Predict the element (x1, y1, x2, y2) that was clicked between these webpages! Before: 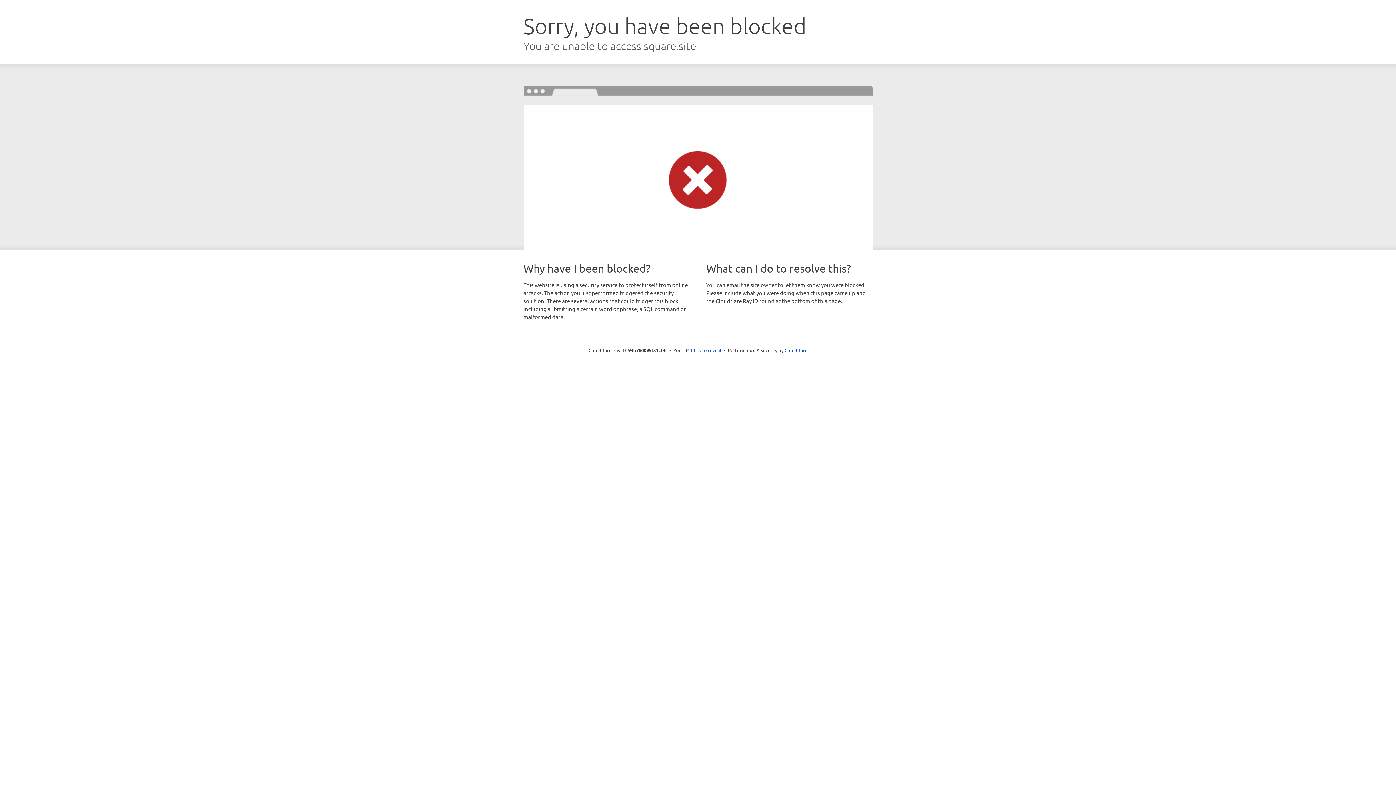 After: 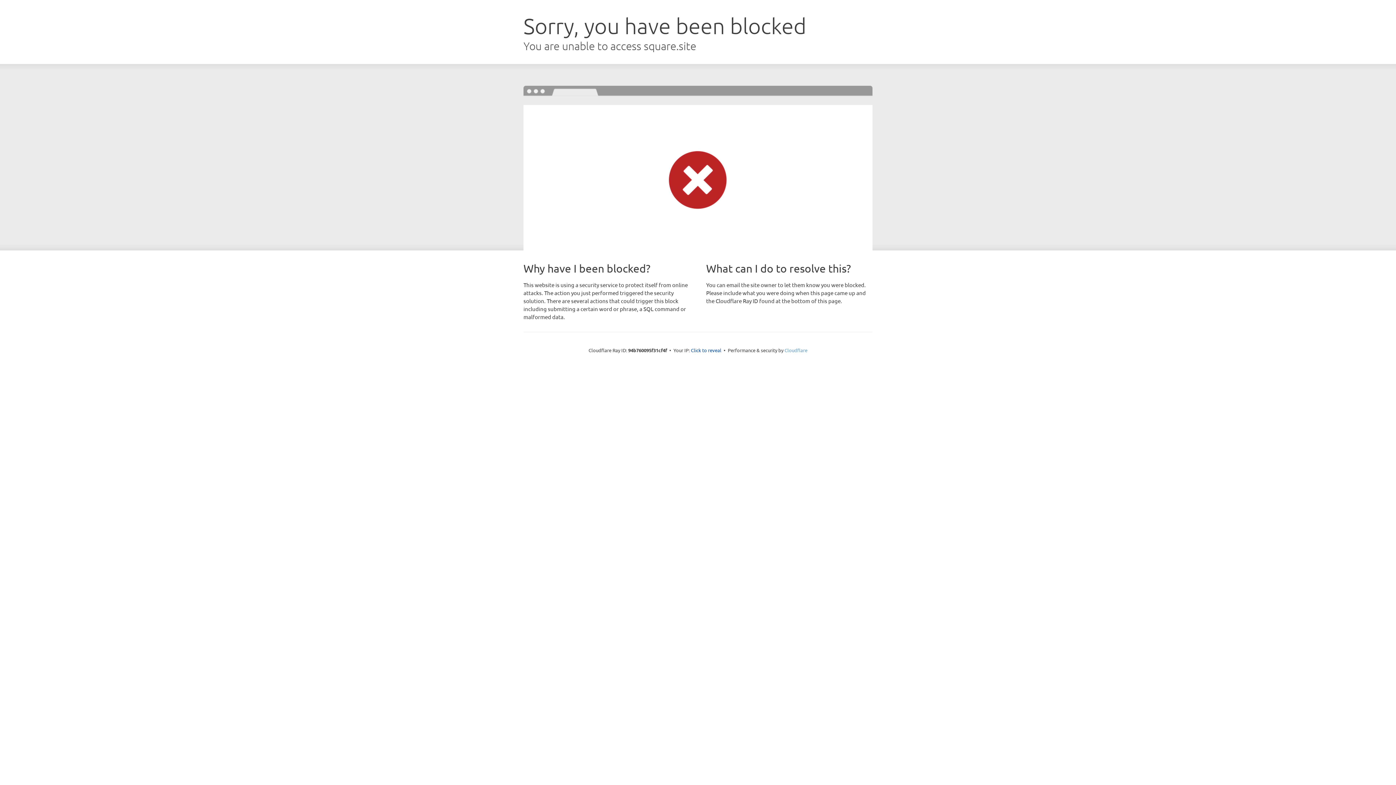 Action: bbox: (784, 347, 807, 353) label: Cloudflare